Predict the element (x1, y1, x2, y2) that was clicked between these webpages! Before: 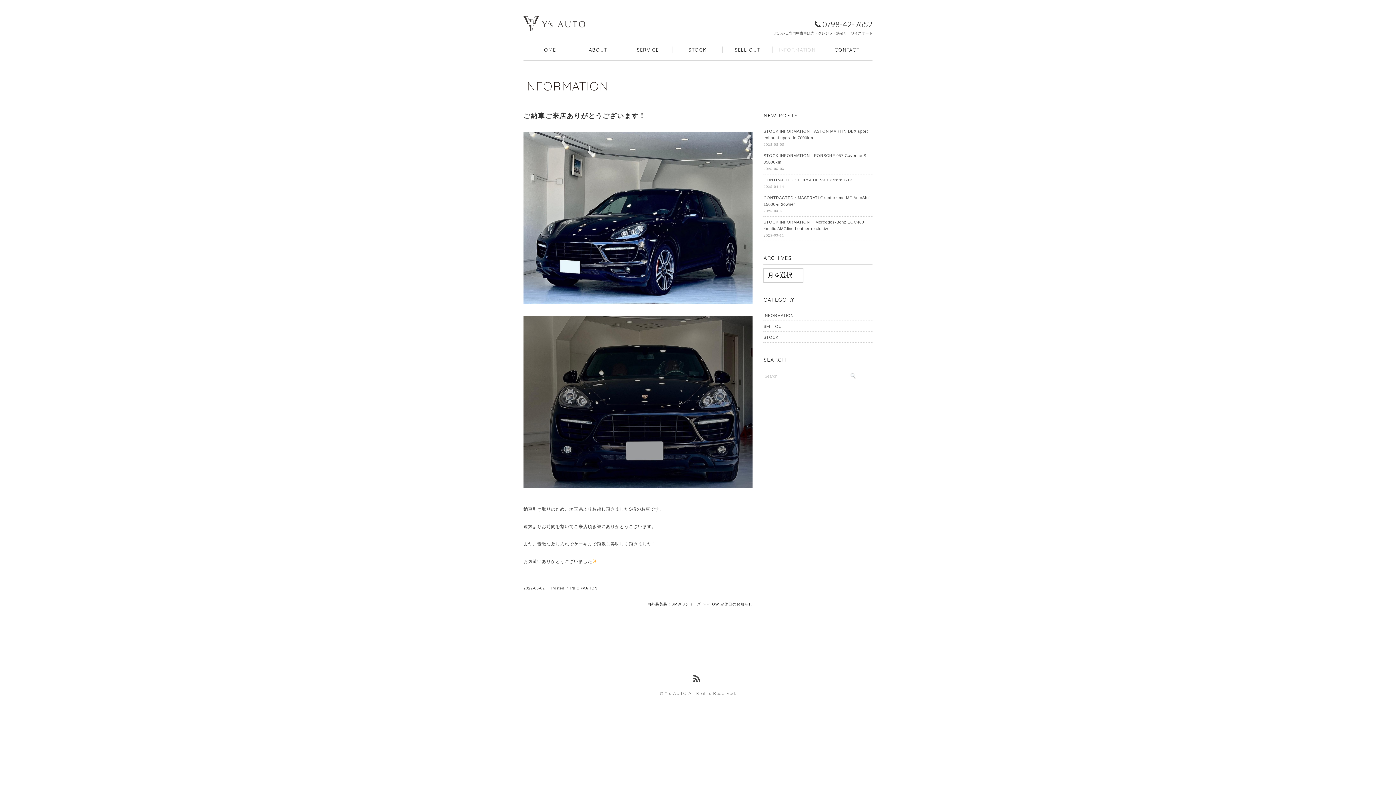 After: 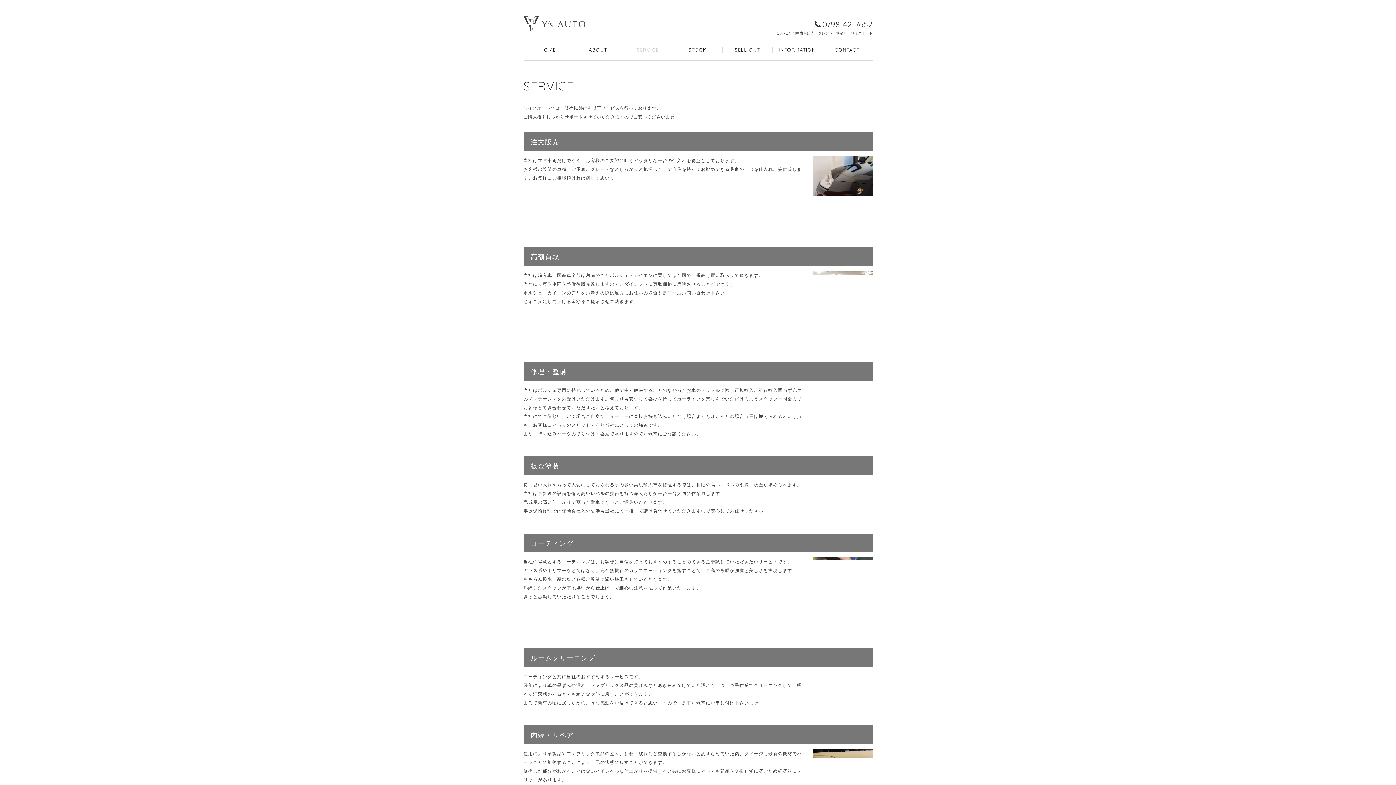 Action: bbox: (623, 46, 672, 53) label: SERVICE